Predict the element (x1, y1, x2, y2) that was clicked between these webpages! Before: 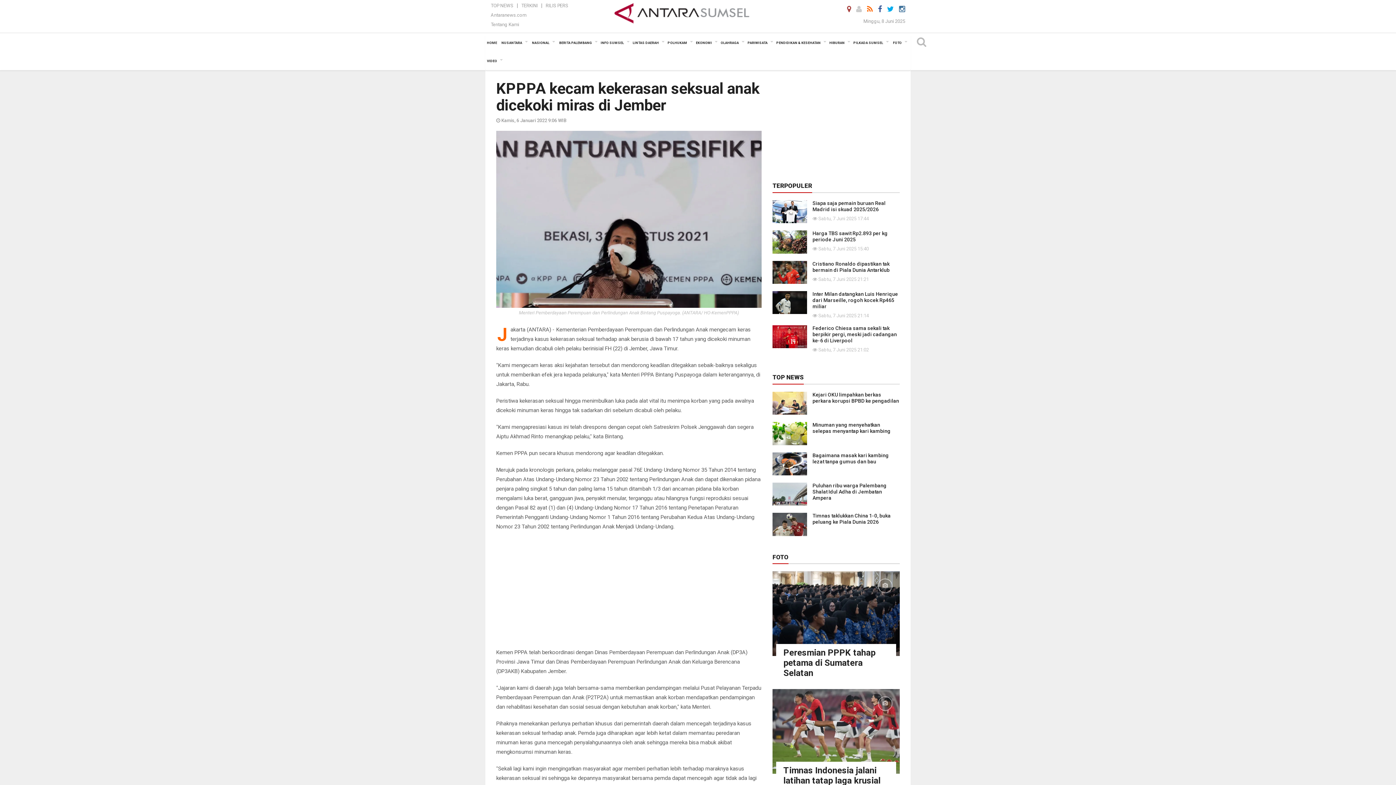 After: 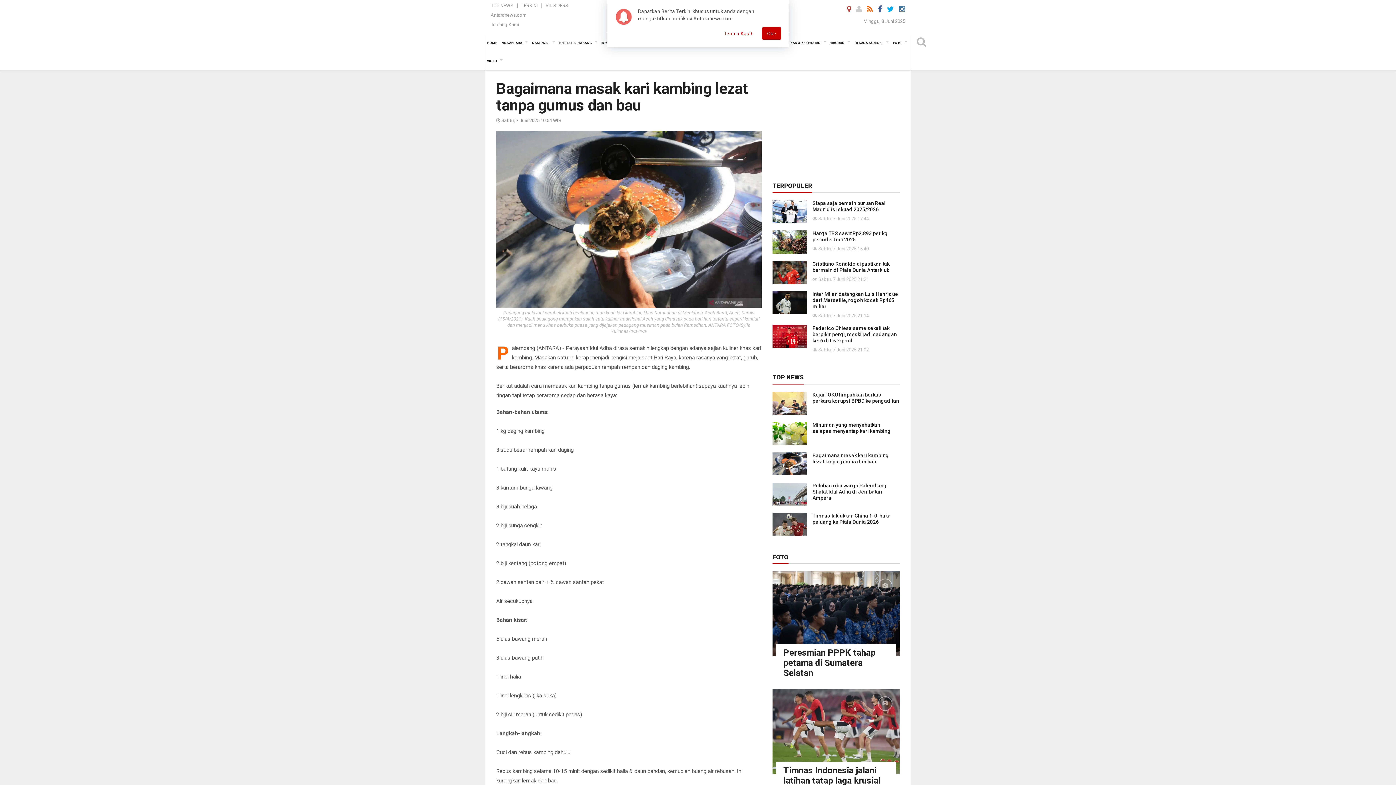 Action: bbox: (772, 460, 807, 467)